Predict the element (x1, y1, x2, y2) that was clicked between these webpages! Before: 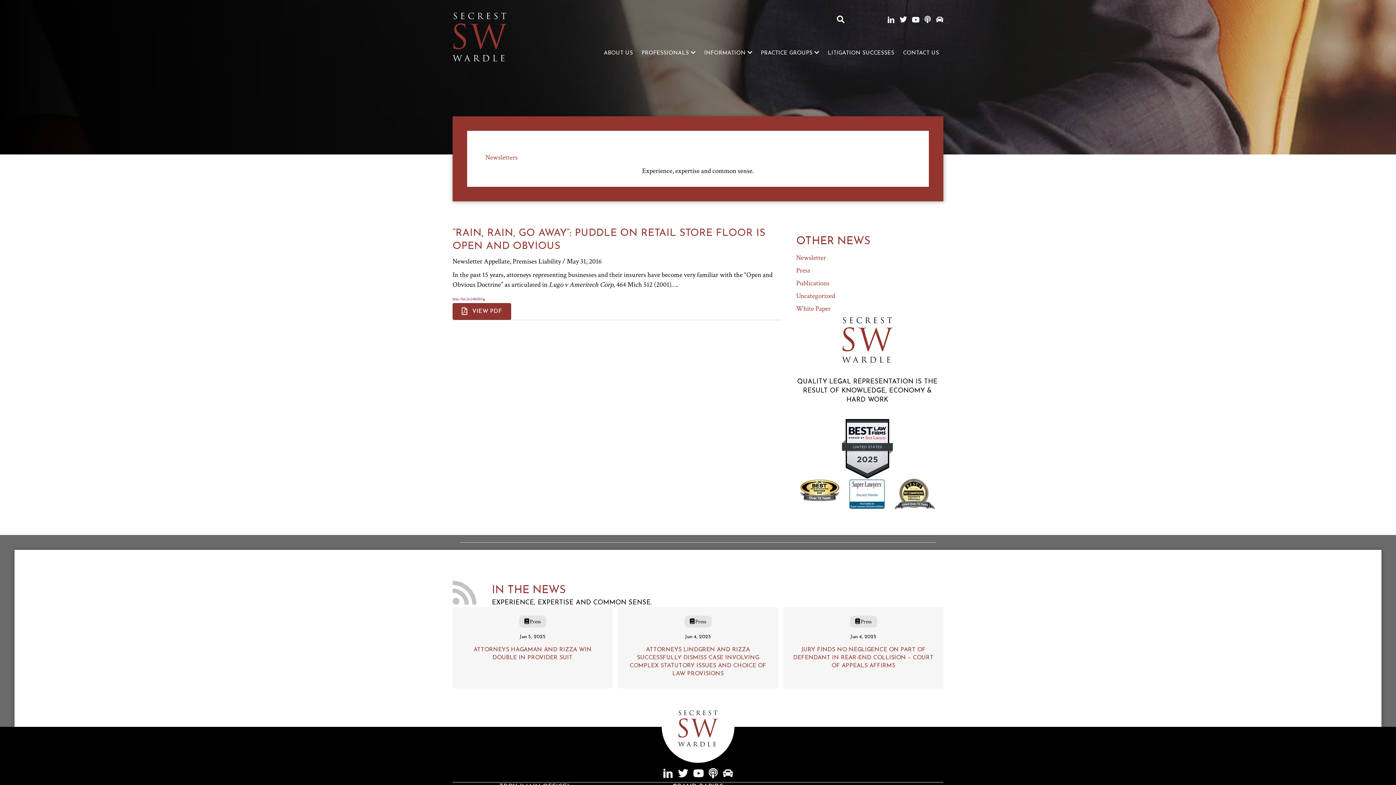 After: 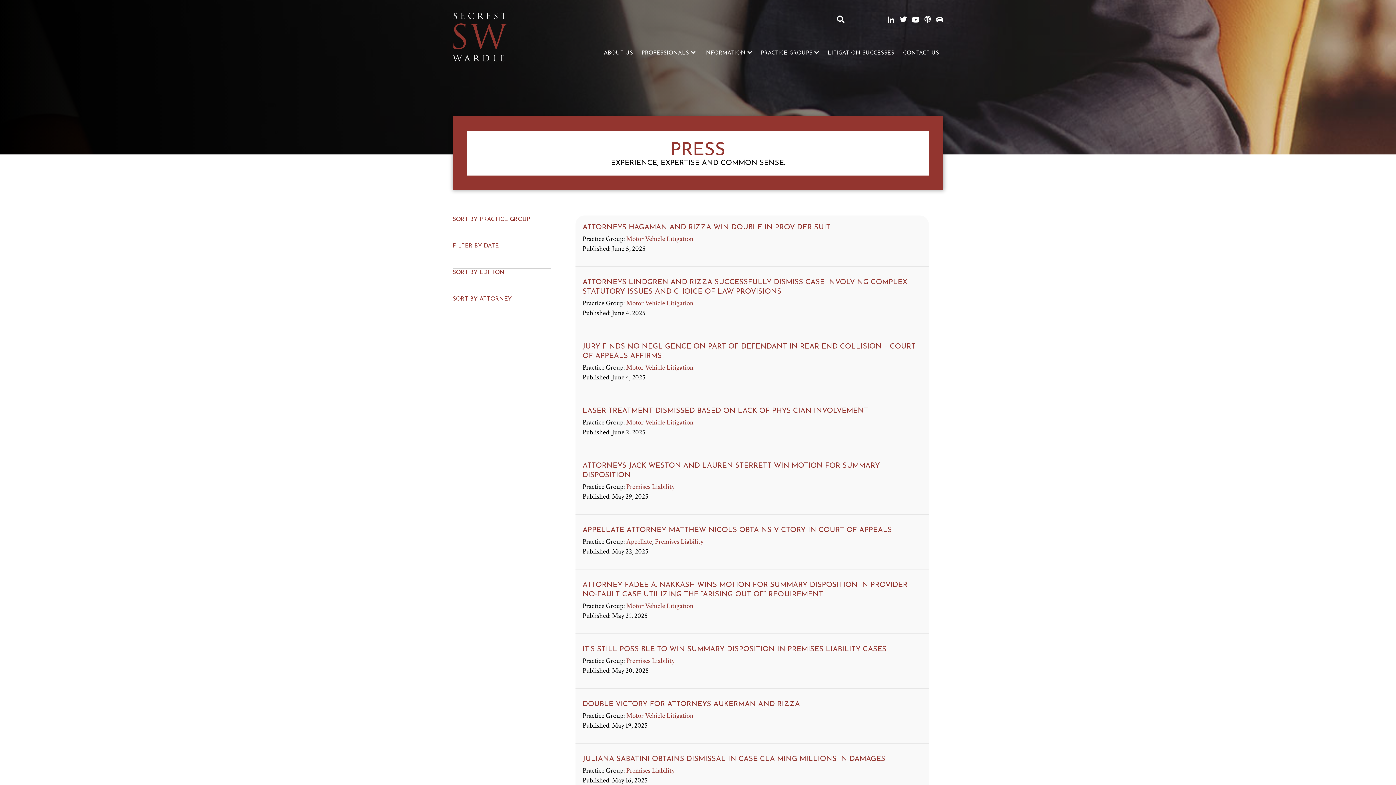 Action: bbox: (860, 618, 871, 625) label: Press